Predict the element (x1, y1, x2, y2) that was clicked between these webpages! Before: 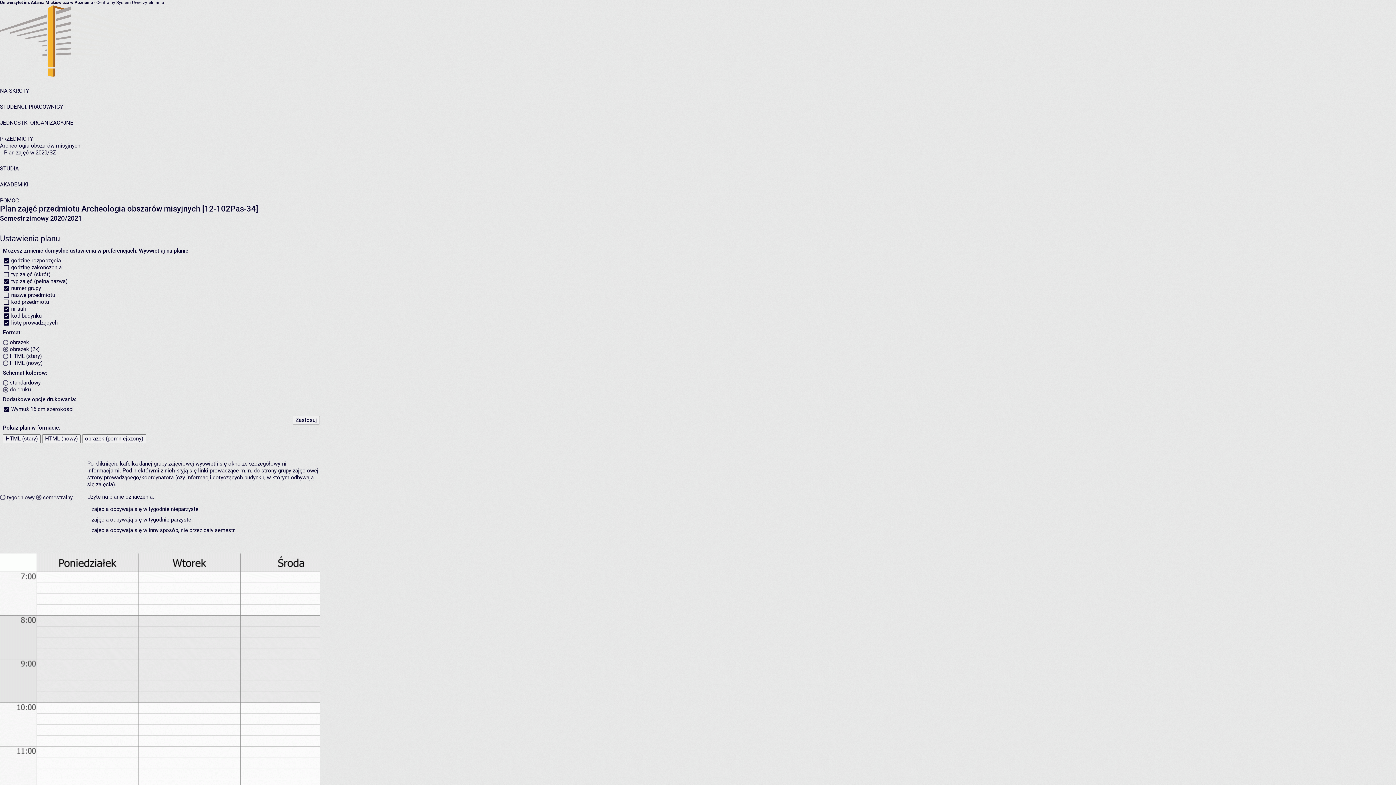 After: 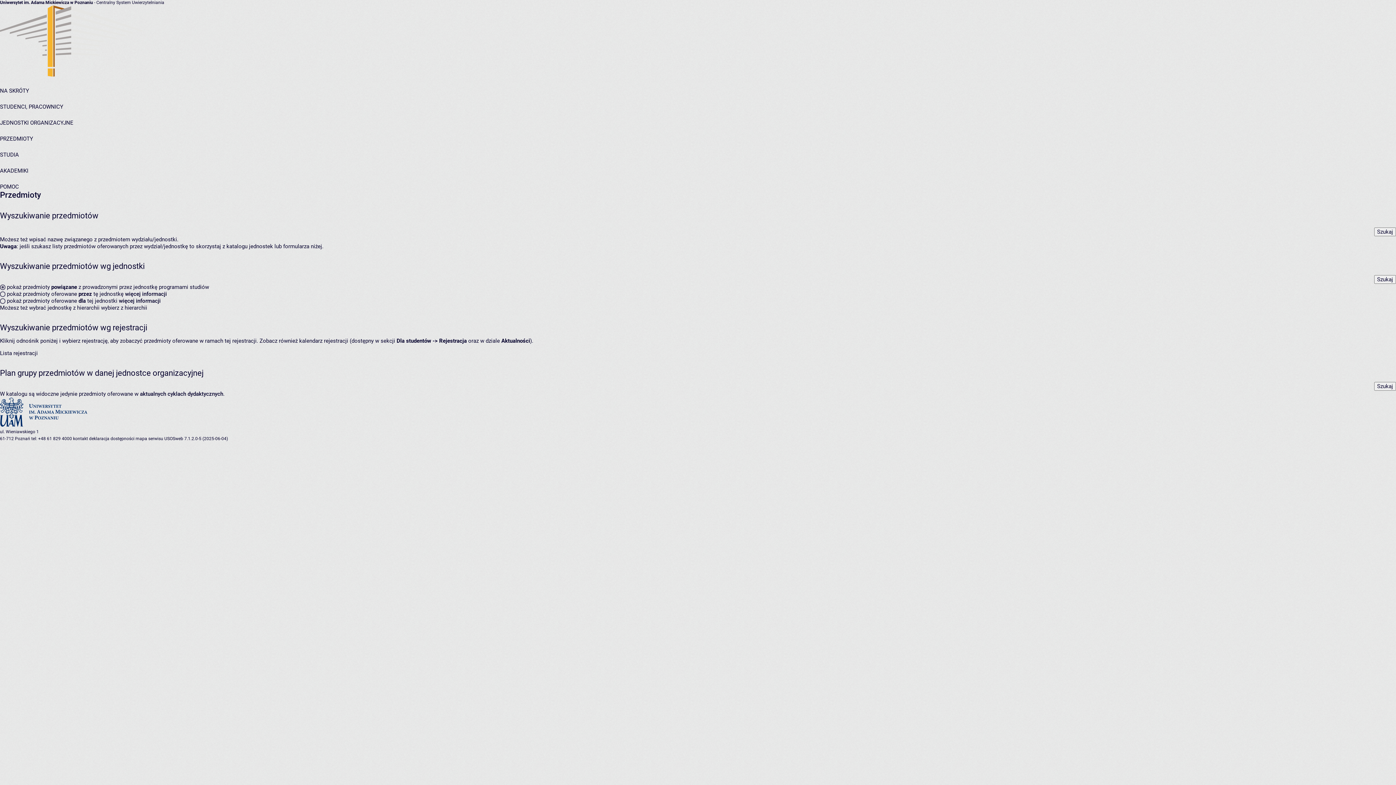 Action: bbox: (0, 135, 33, 142) label: PRZEDMIOTY